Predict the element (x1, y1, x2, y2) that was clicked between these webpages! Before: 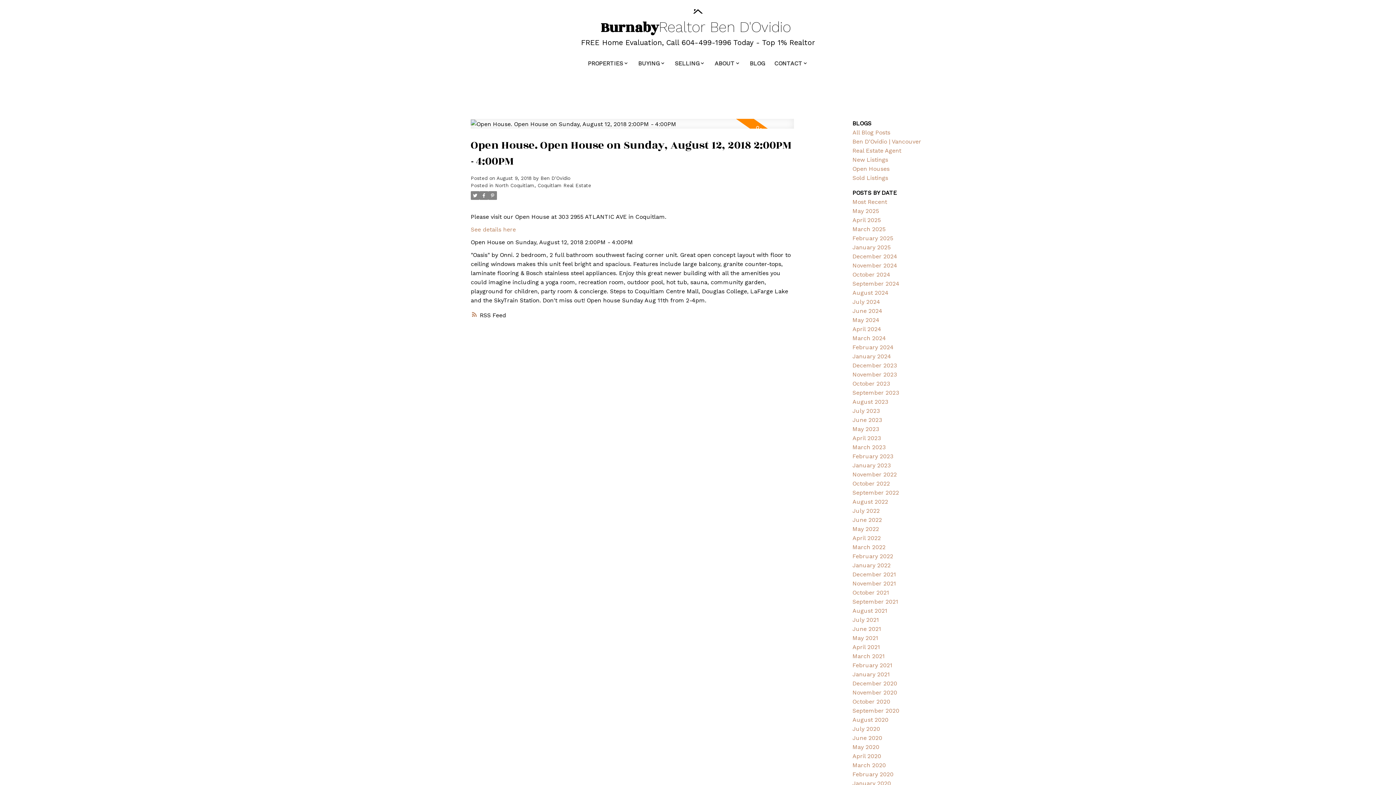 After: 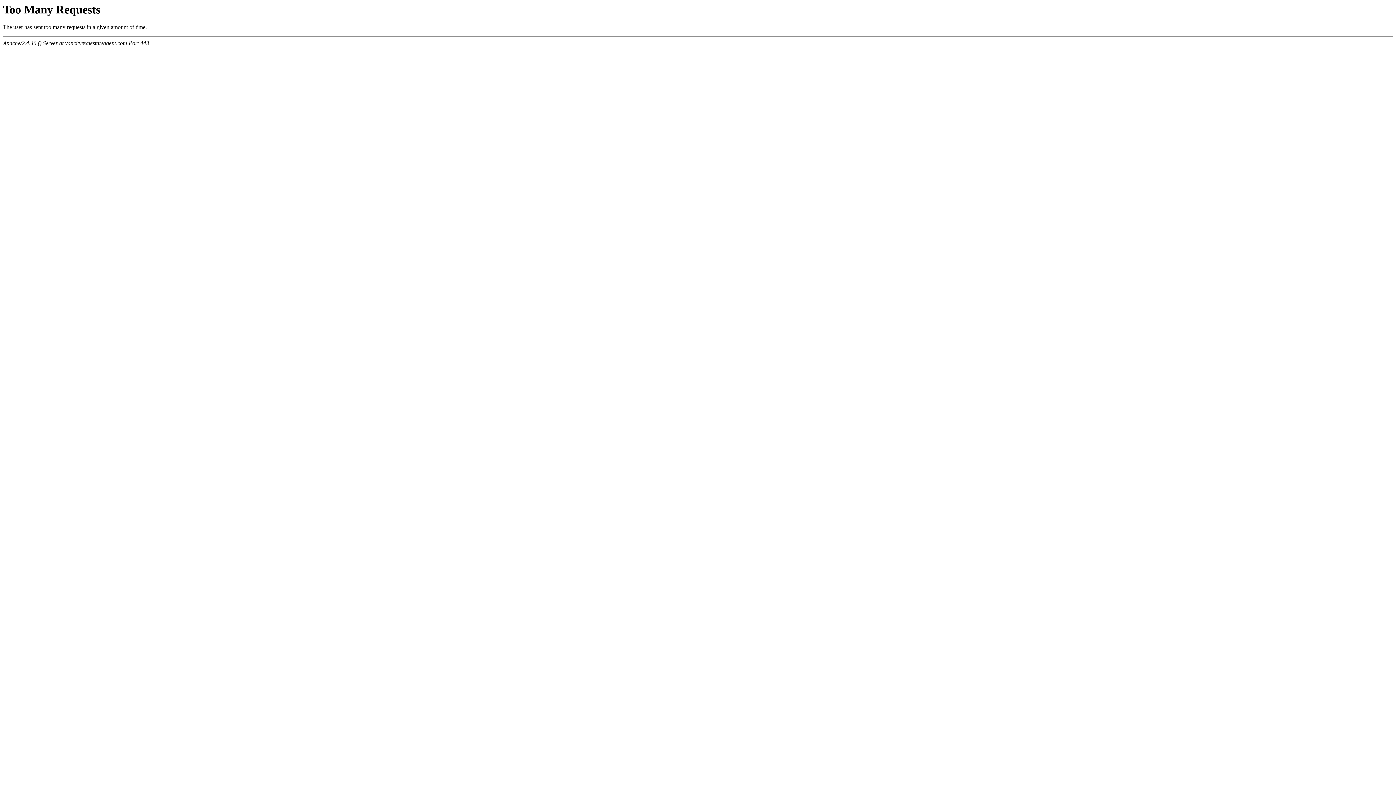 Action: label: April 2022 bbox: (852, 534, 881, 541)